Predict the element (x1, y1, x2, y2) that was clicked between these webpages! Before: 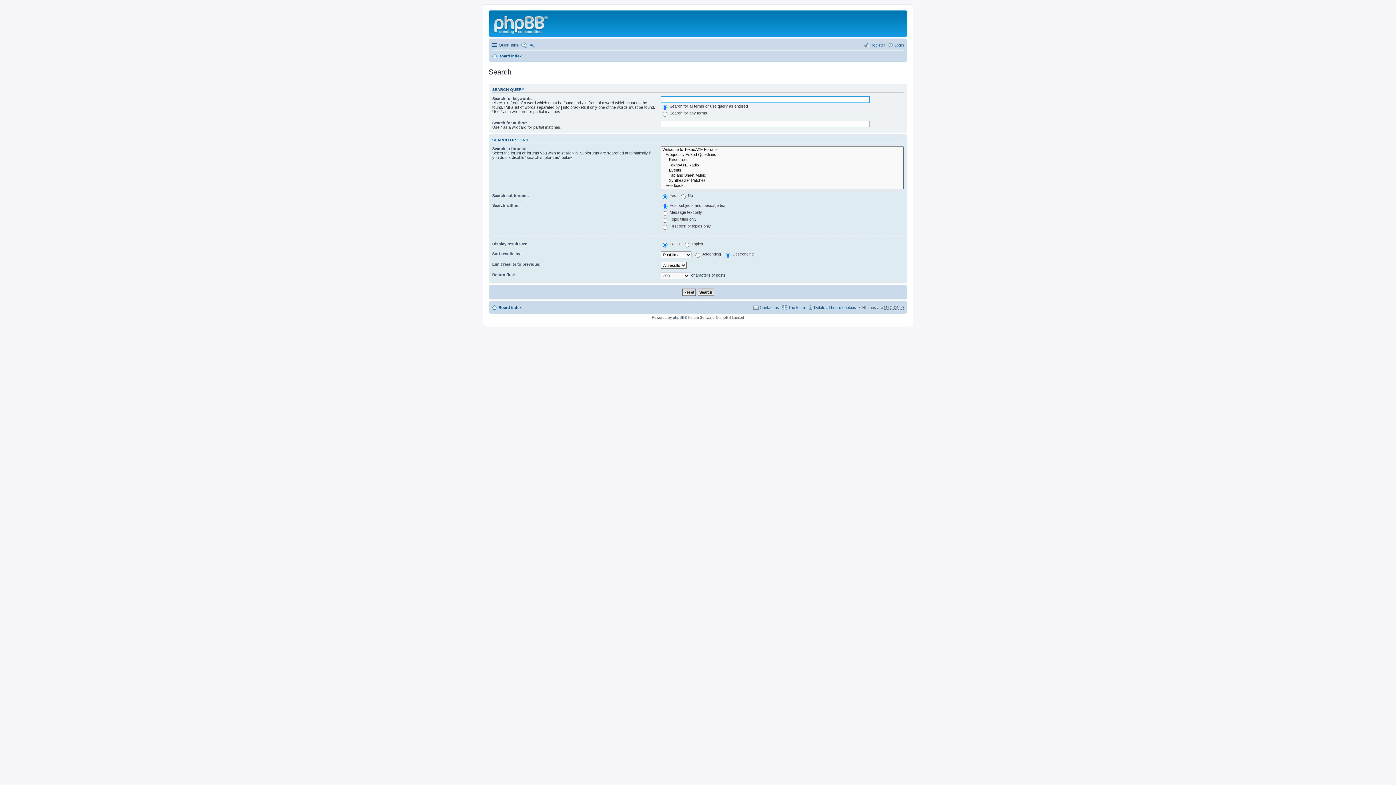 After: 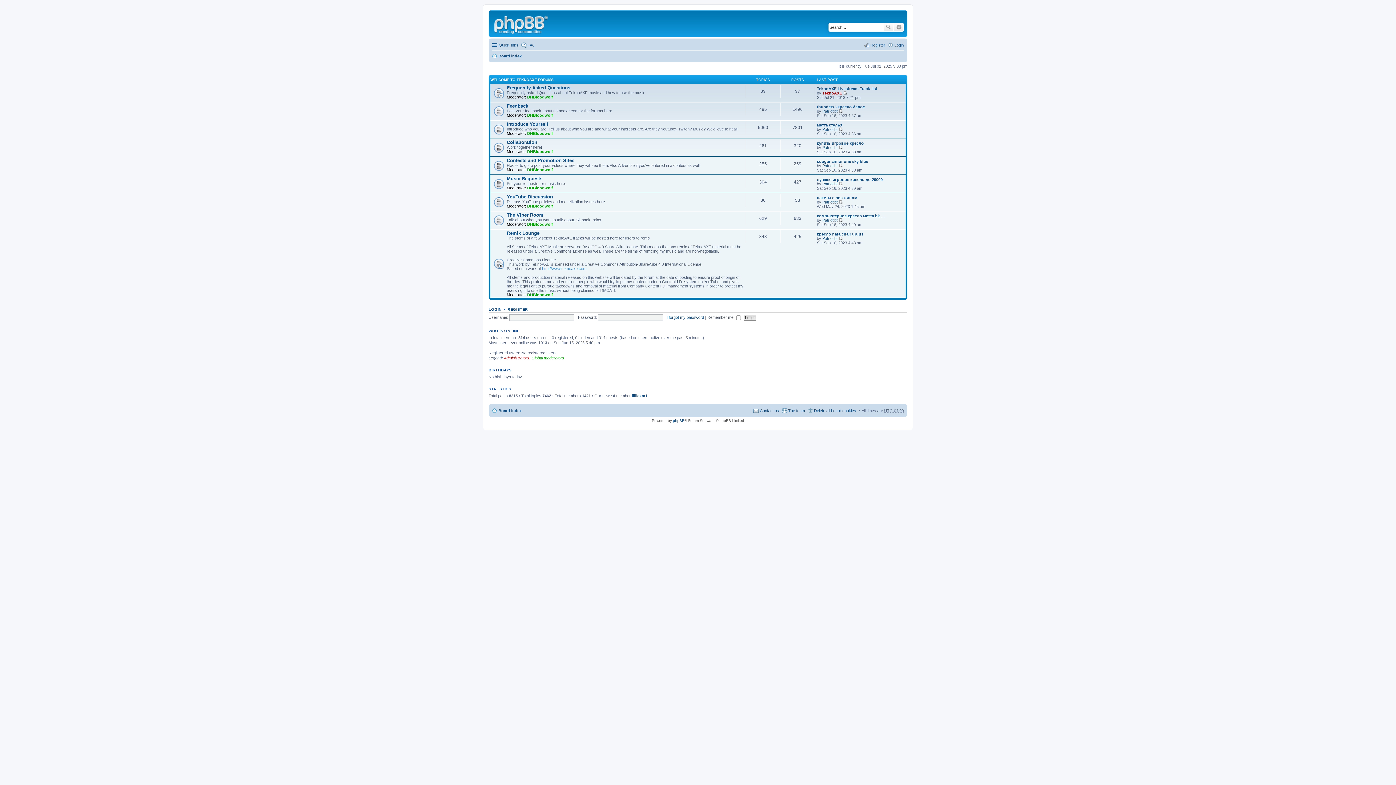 Action: bbox: (492, 51, 521, 60) label: Board index